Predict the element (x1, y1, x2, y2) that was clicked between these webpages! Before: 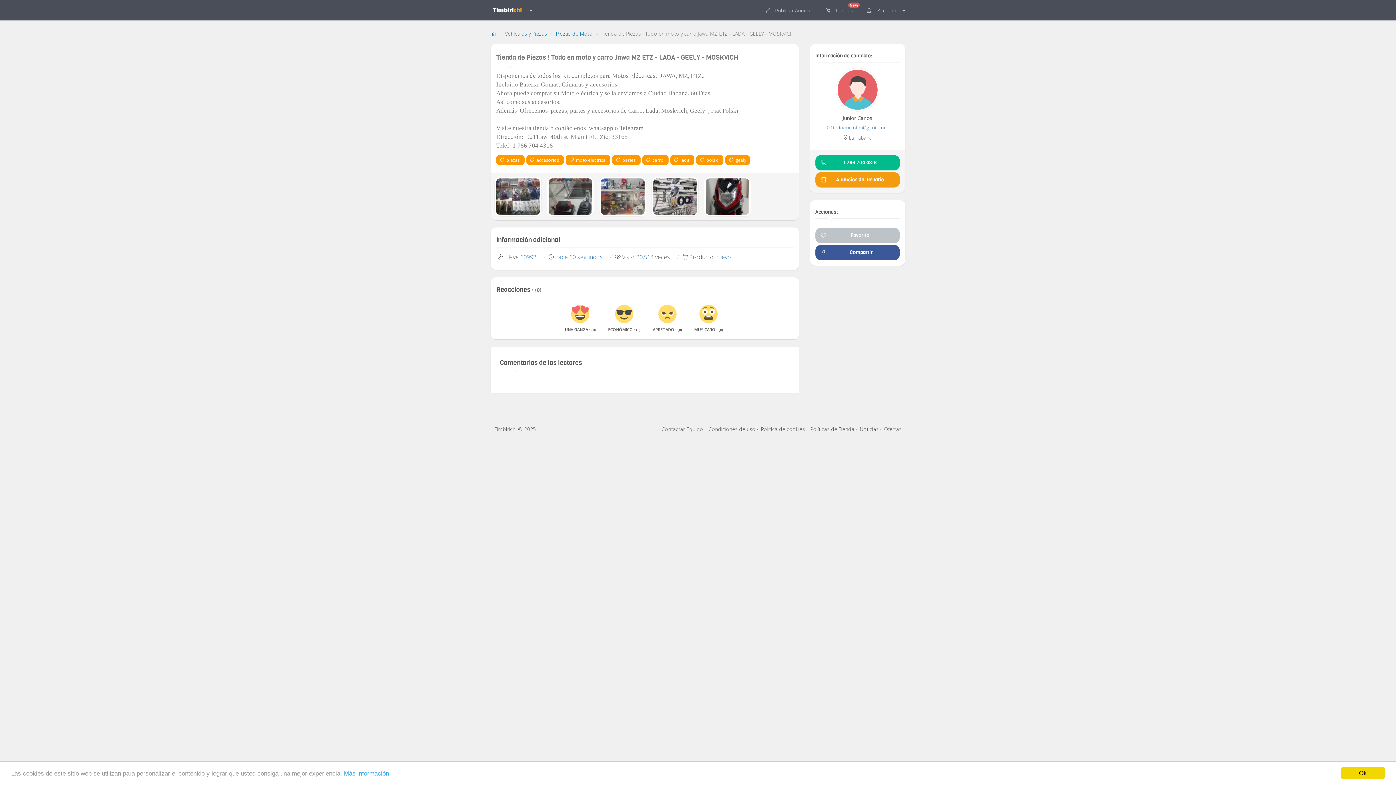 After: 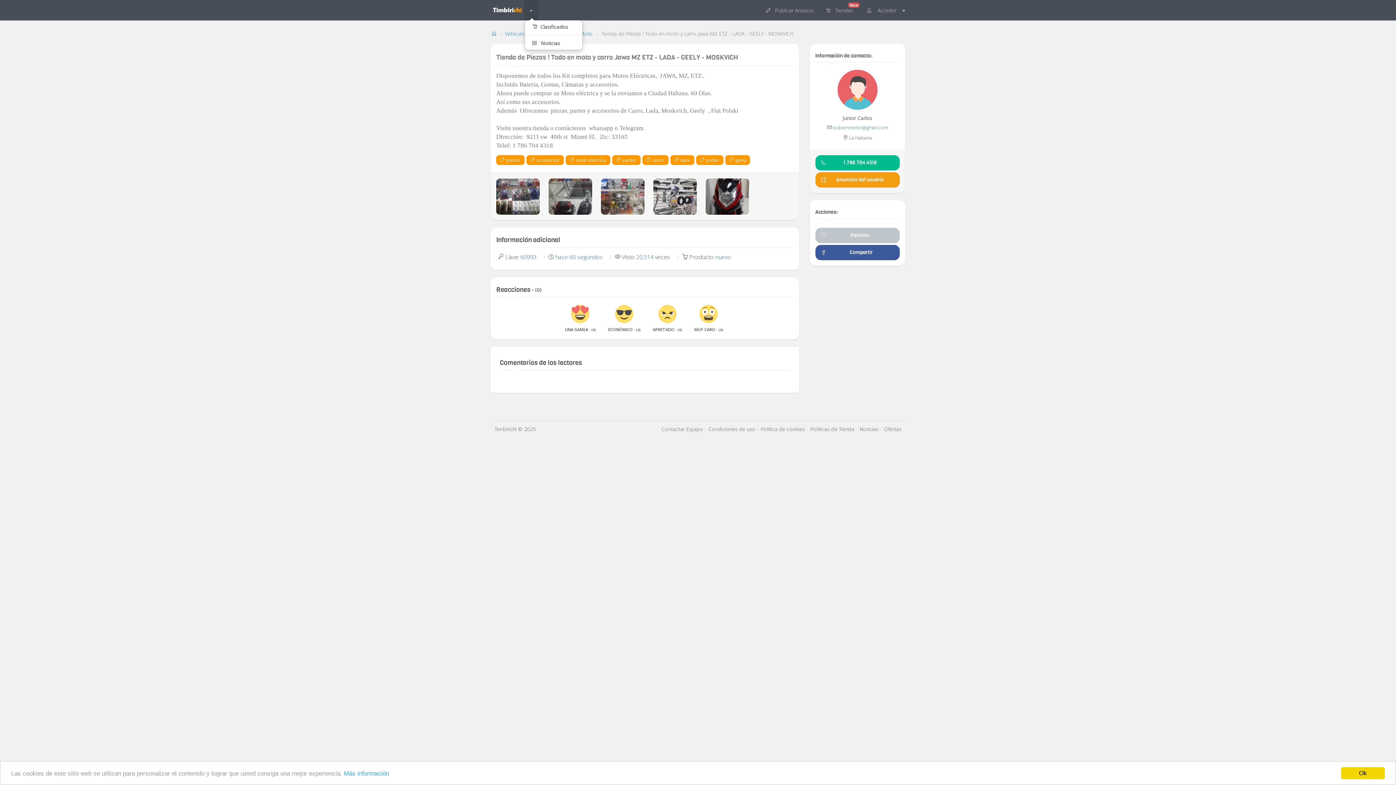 Action: bbox: (524, 0, 538, 20)